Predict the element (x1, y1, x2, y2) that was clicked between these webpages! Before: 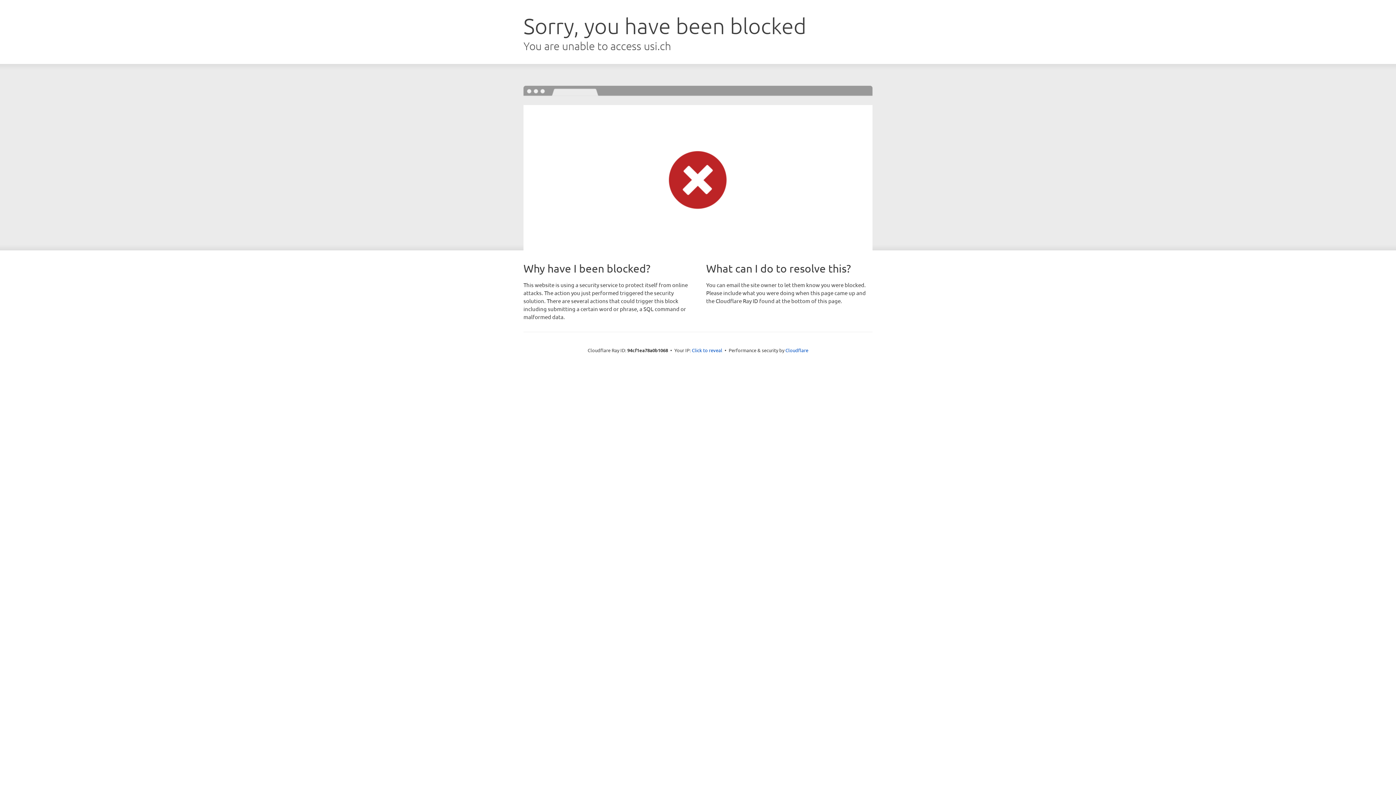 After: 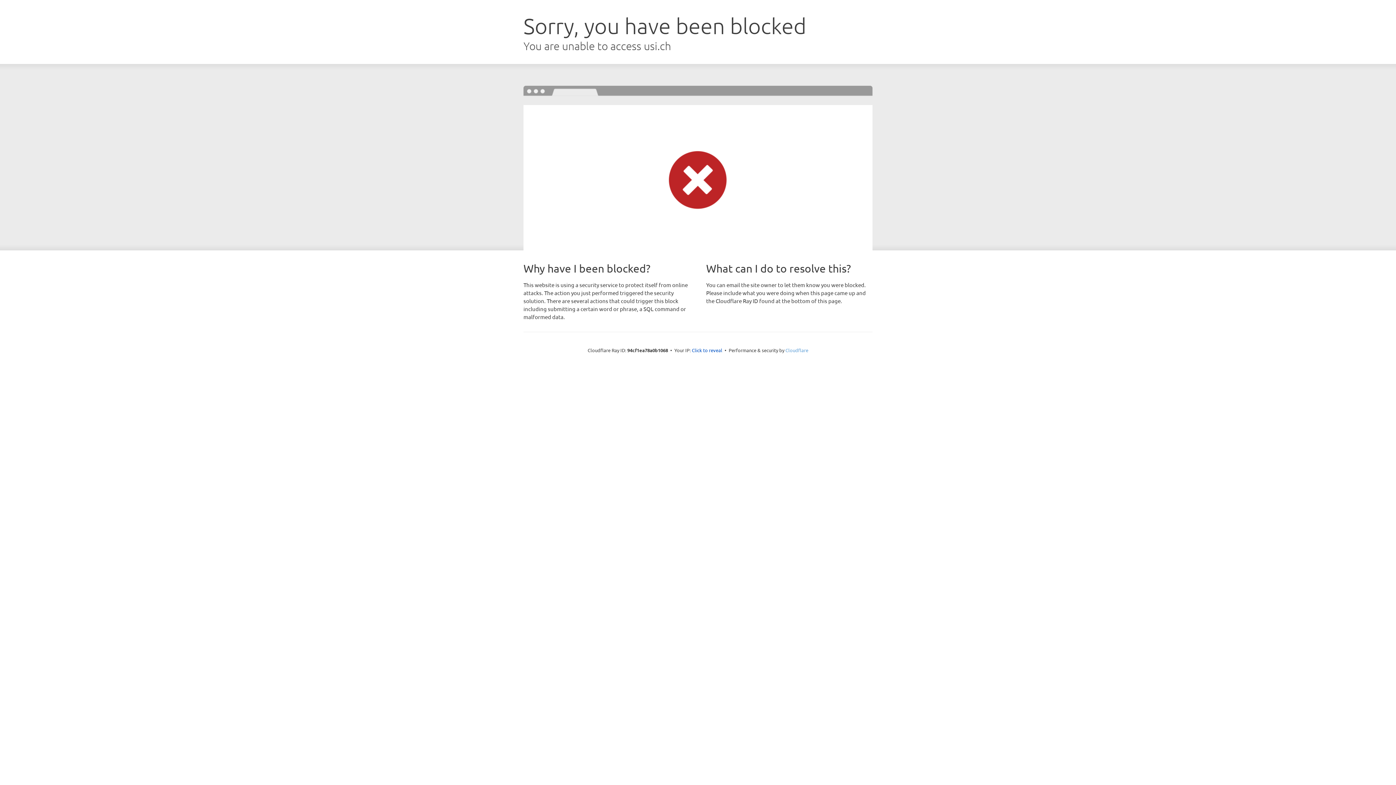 Action: label: Cloudflare bbox: (785, 347, 808, 353)